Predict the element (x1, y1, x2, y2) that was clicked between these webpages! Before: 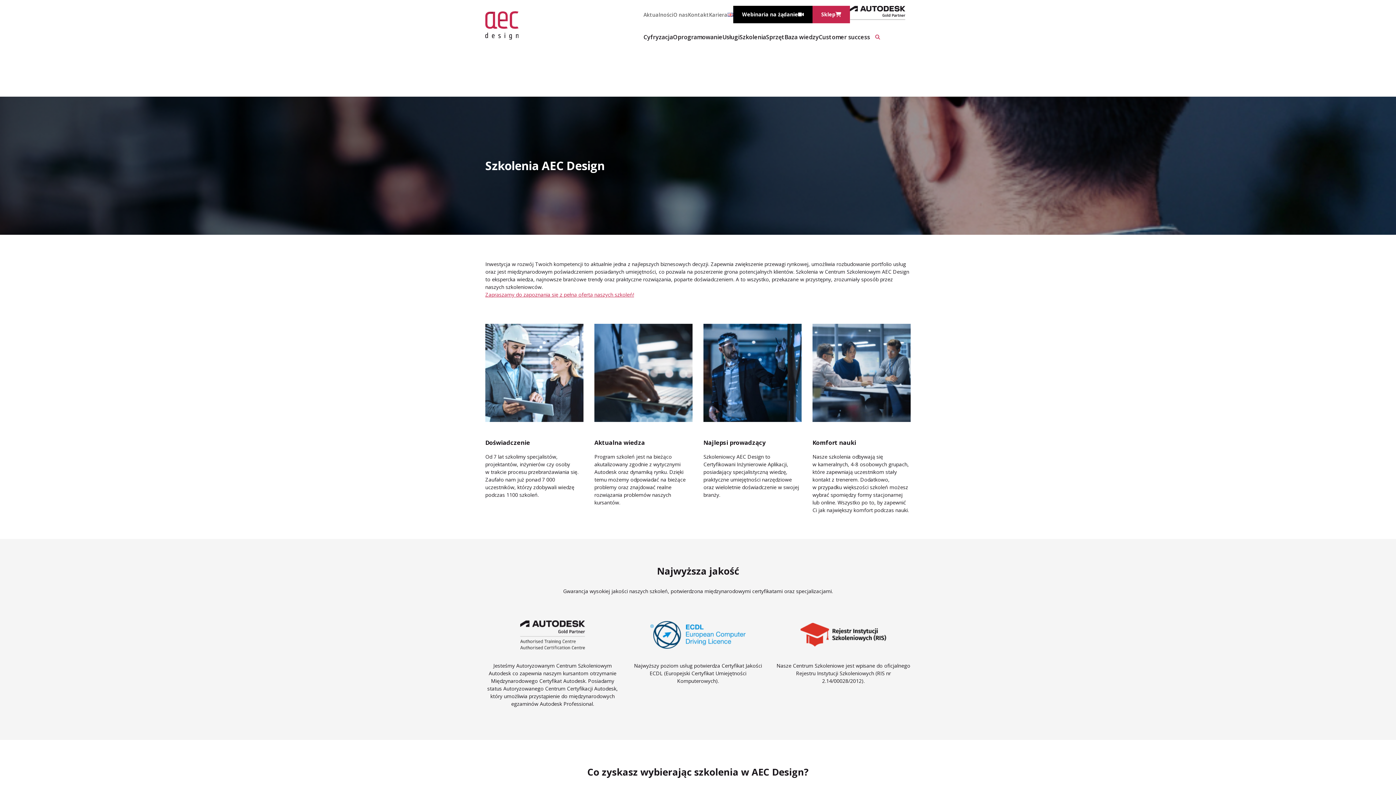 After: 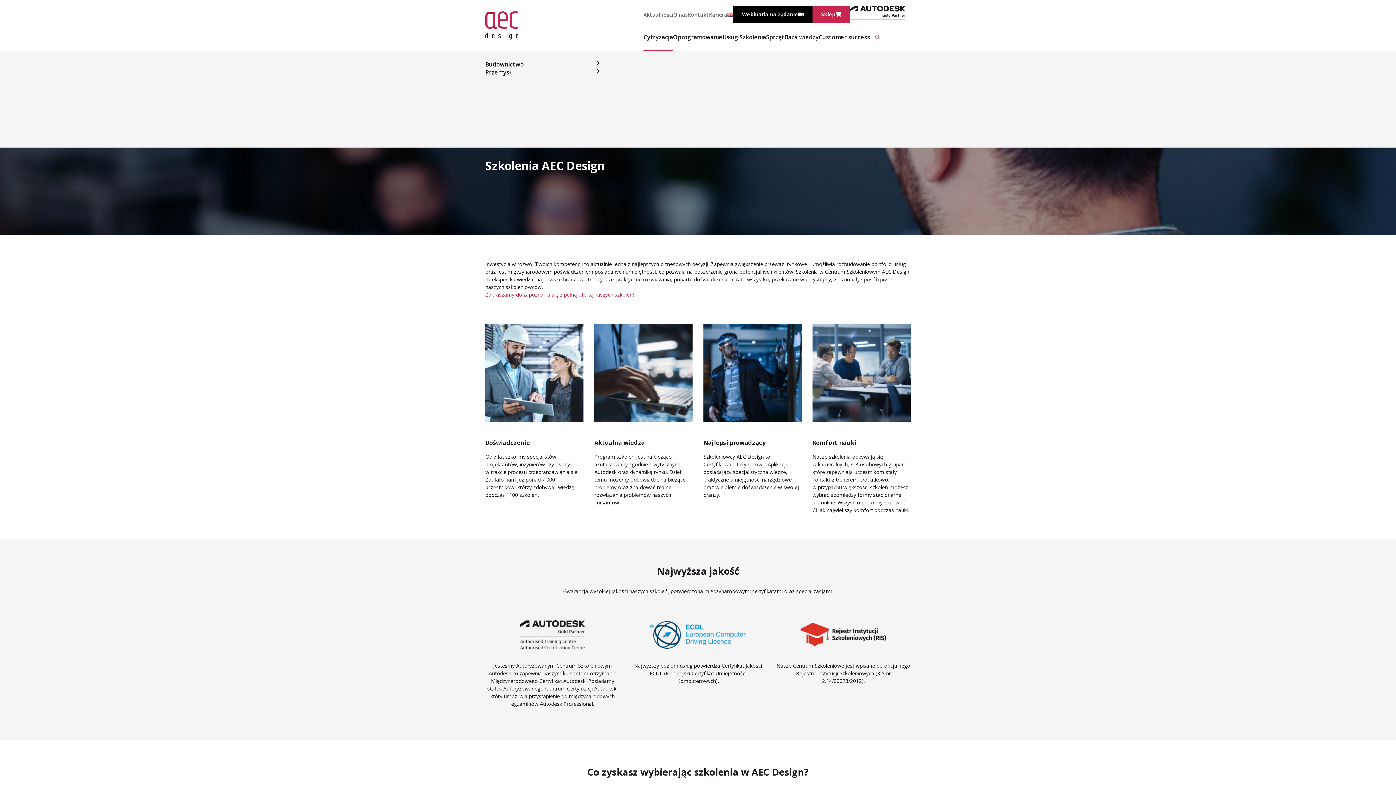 Action: label: Cyfryzacja bbox: (643, 23, 673, 50)